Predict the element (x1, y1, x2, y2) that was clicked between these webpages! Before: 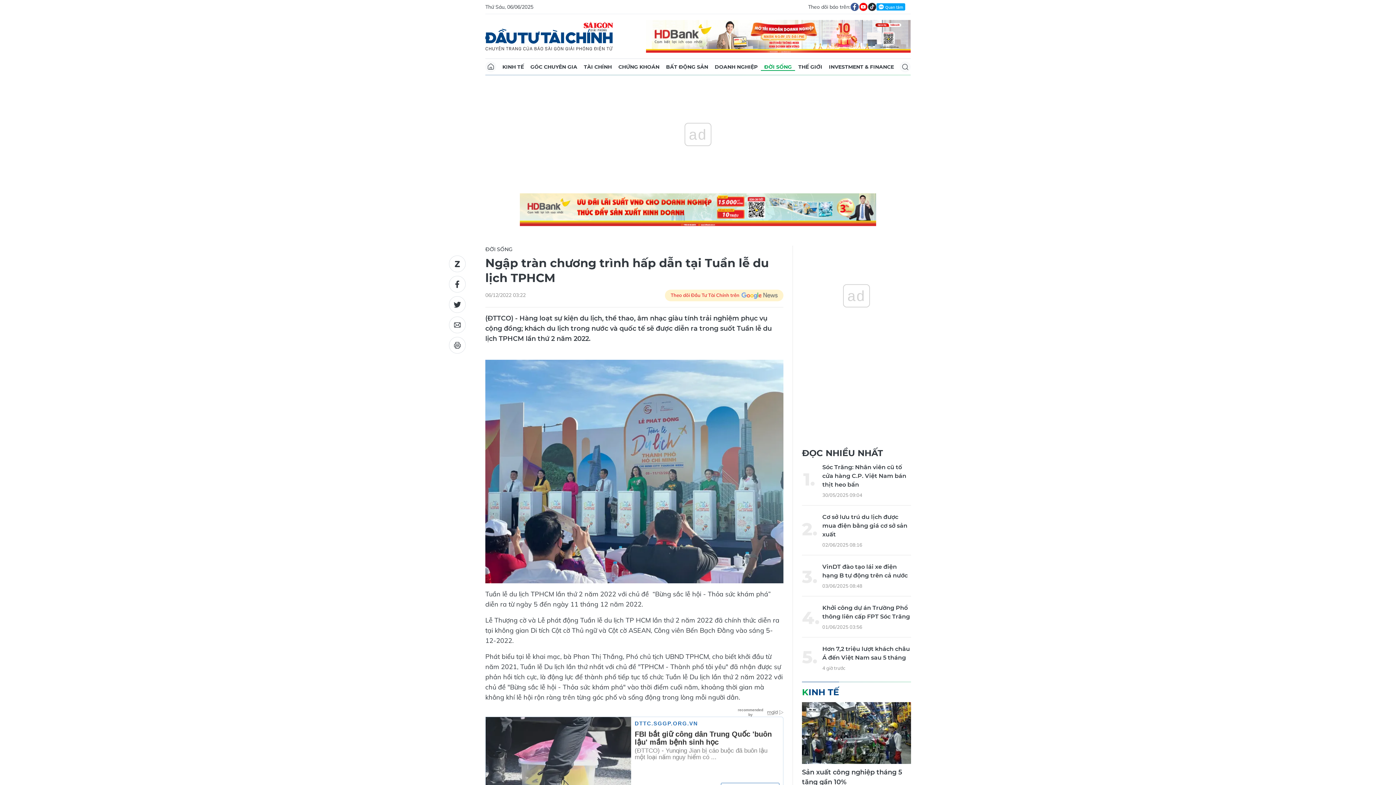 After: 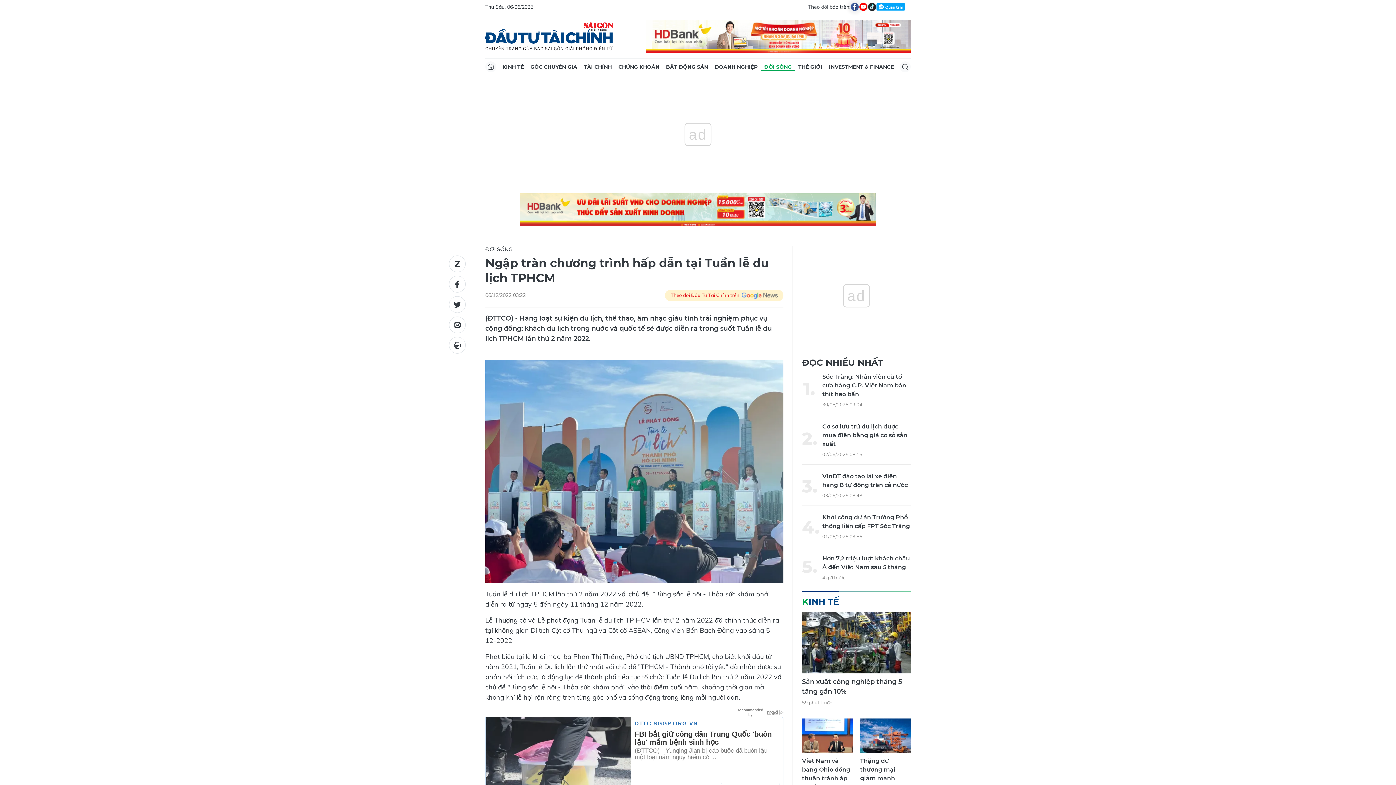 Action: bbox: (850, 2, 859, 11)